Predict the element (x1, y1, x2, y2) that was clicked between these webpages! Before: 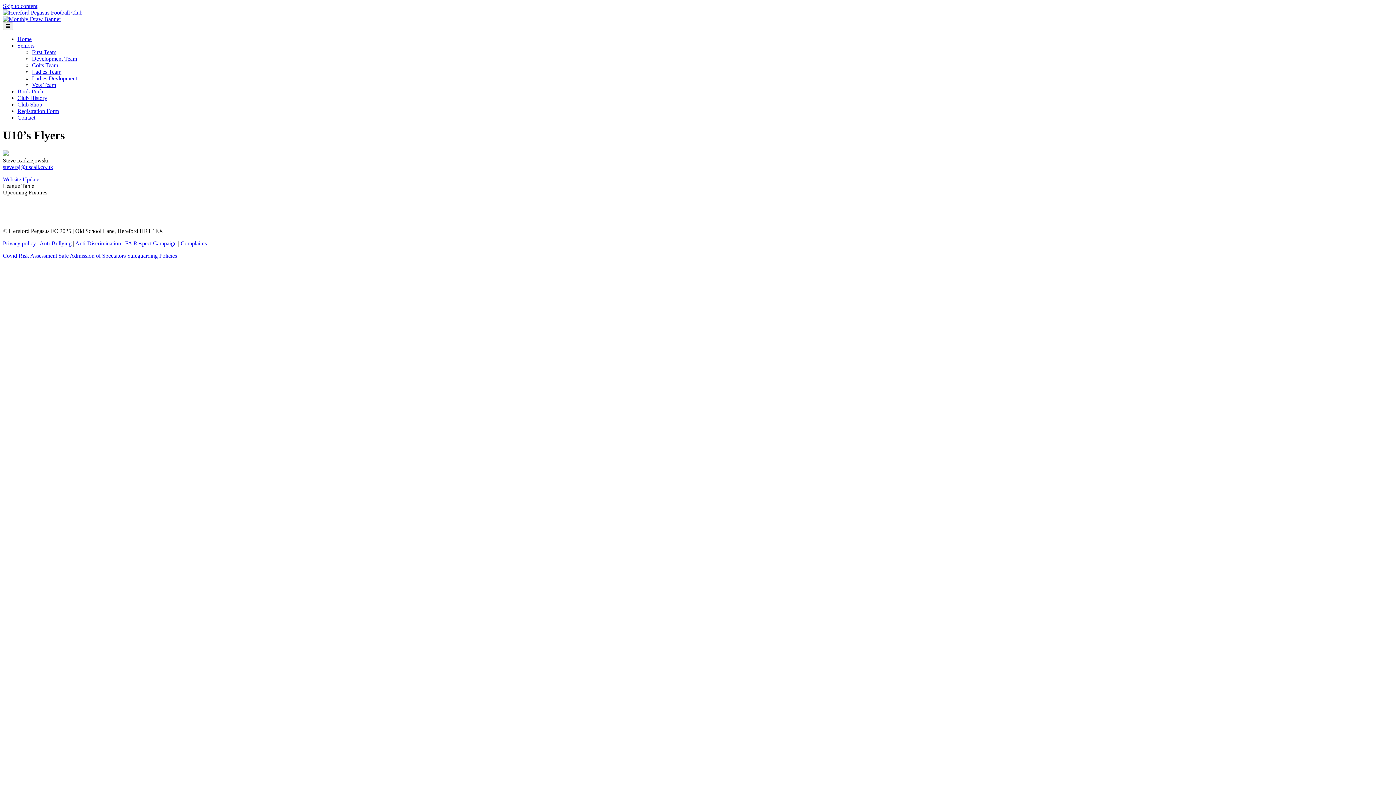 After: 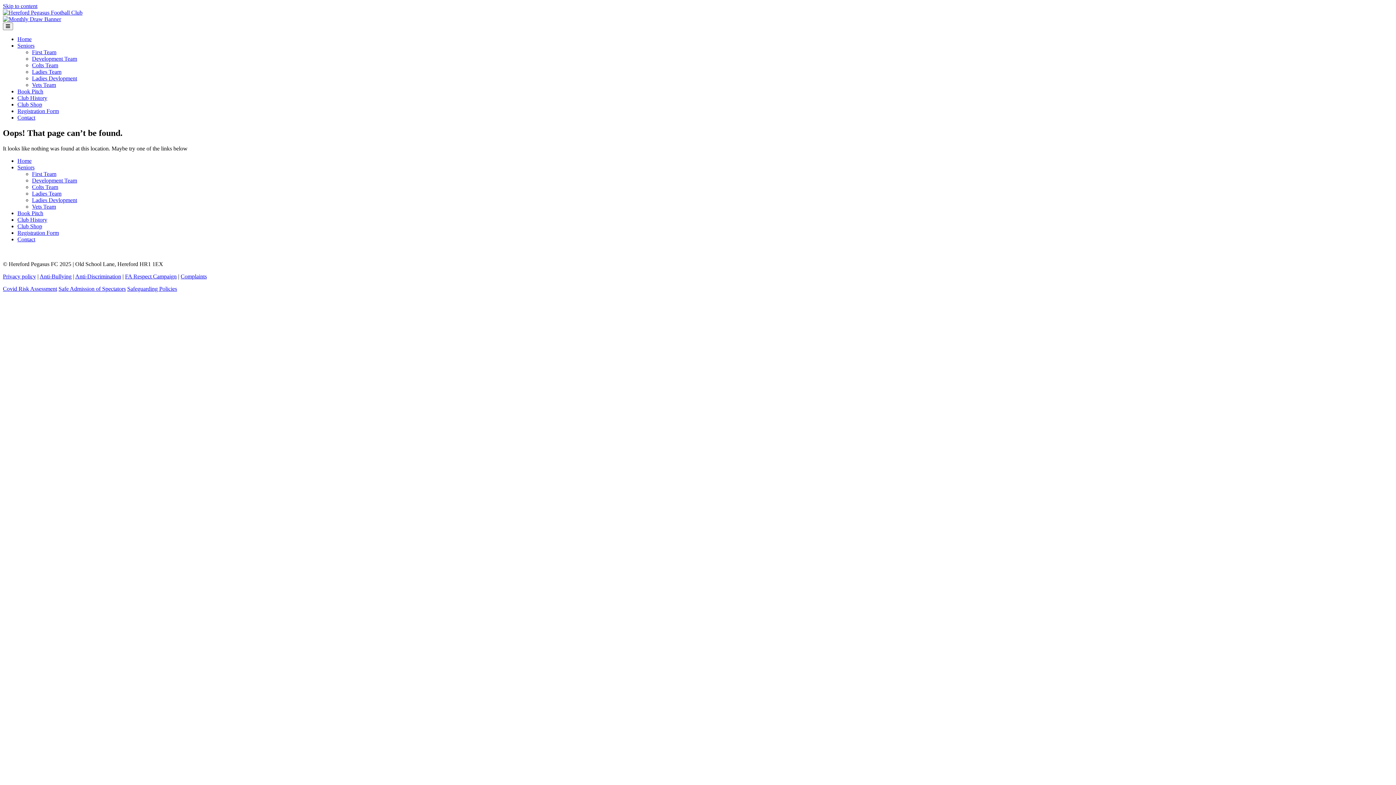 Action: label: FA Respect Campaign bbox: (125, 240, 176, 246)